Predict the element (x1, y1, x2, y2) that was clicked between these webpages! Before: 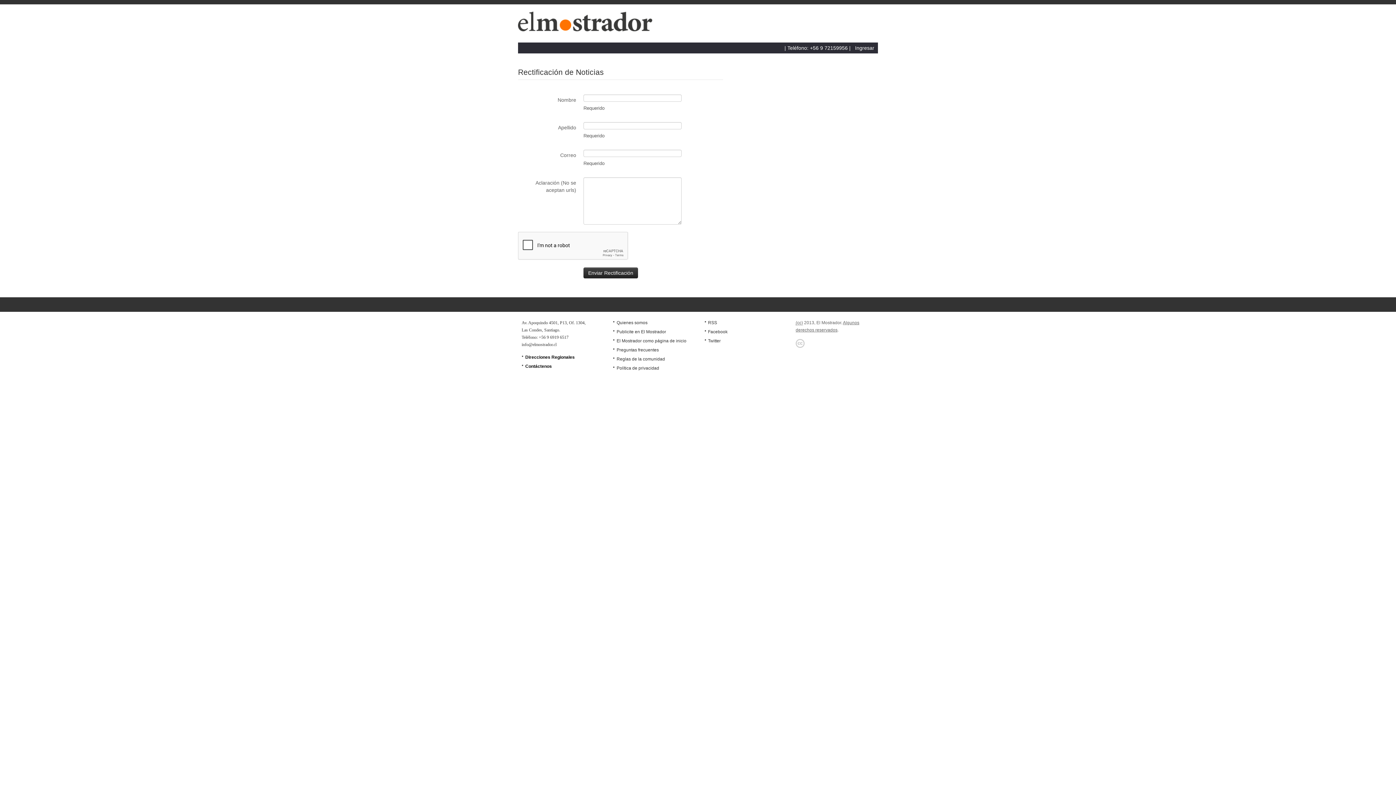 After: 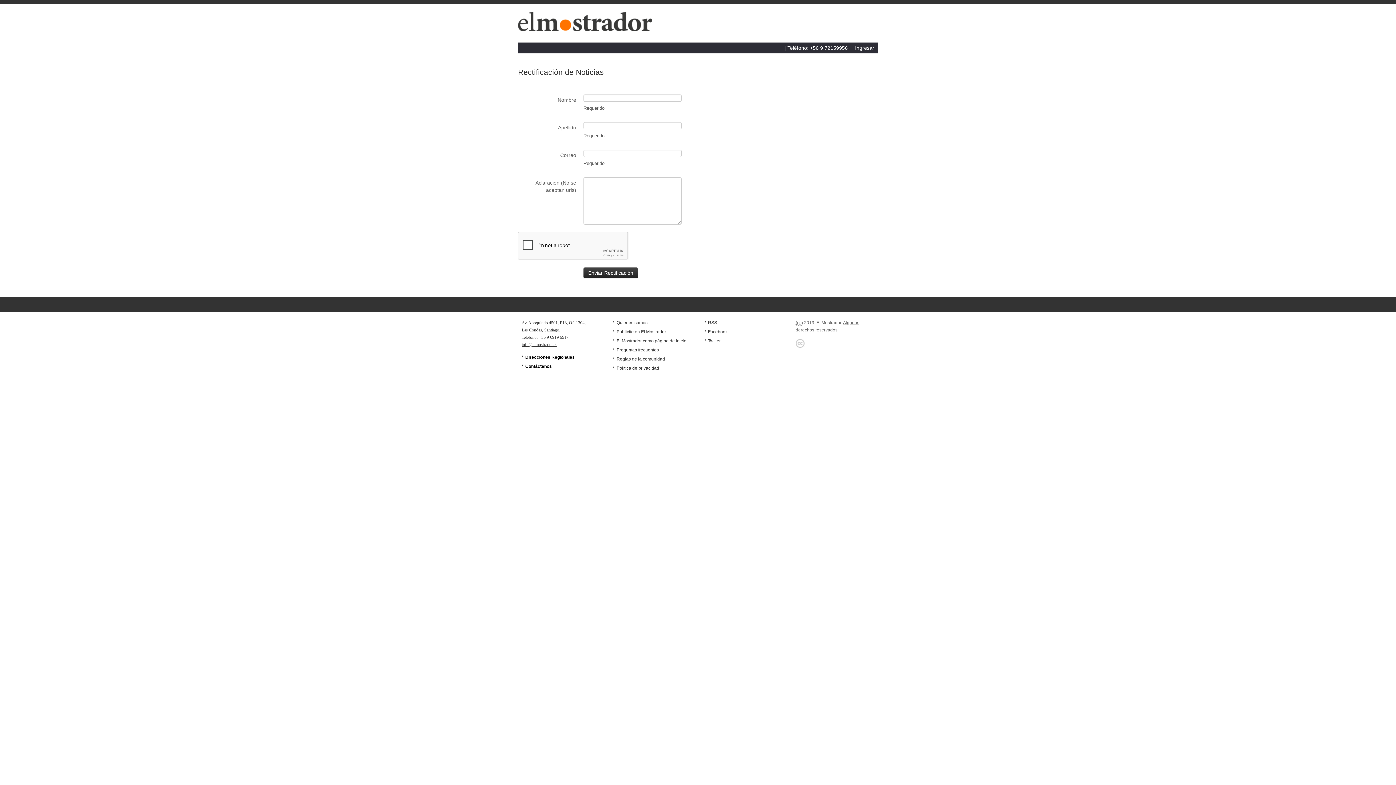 Action: label: info@elmostrador.cl bbox: (521, 342, 556, 347)